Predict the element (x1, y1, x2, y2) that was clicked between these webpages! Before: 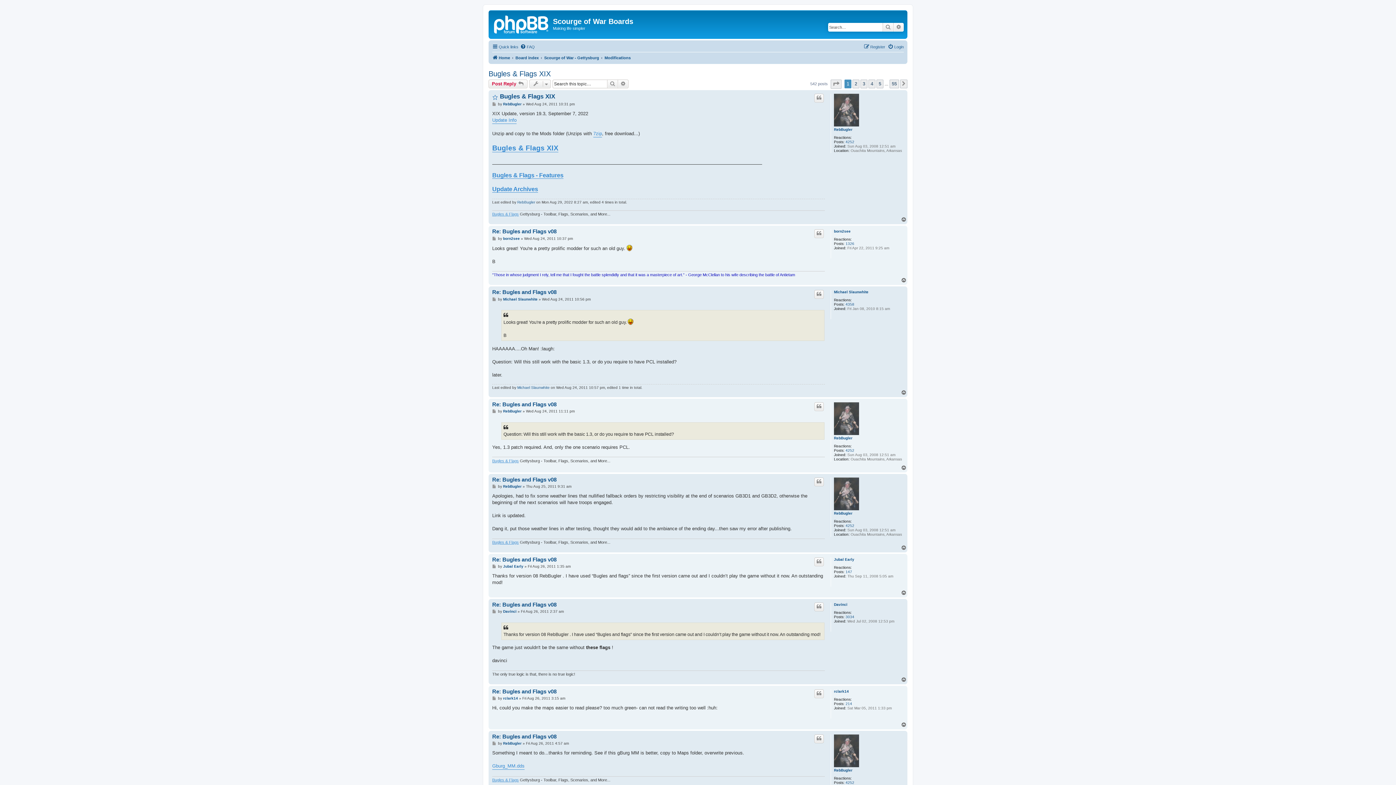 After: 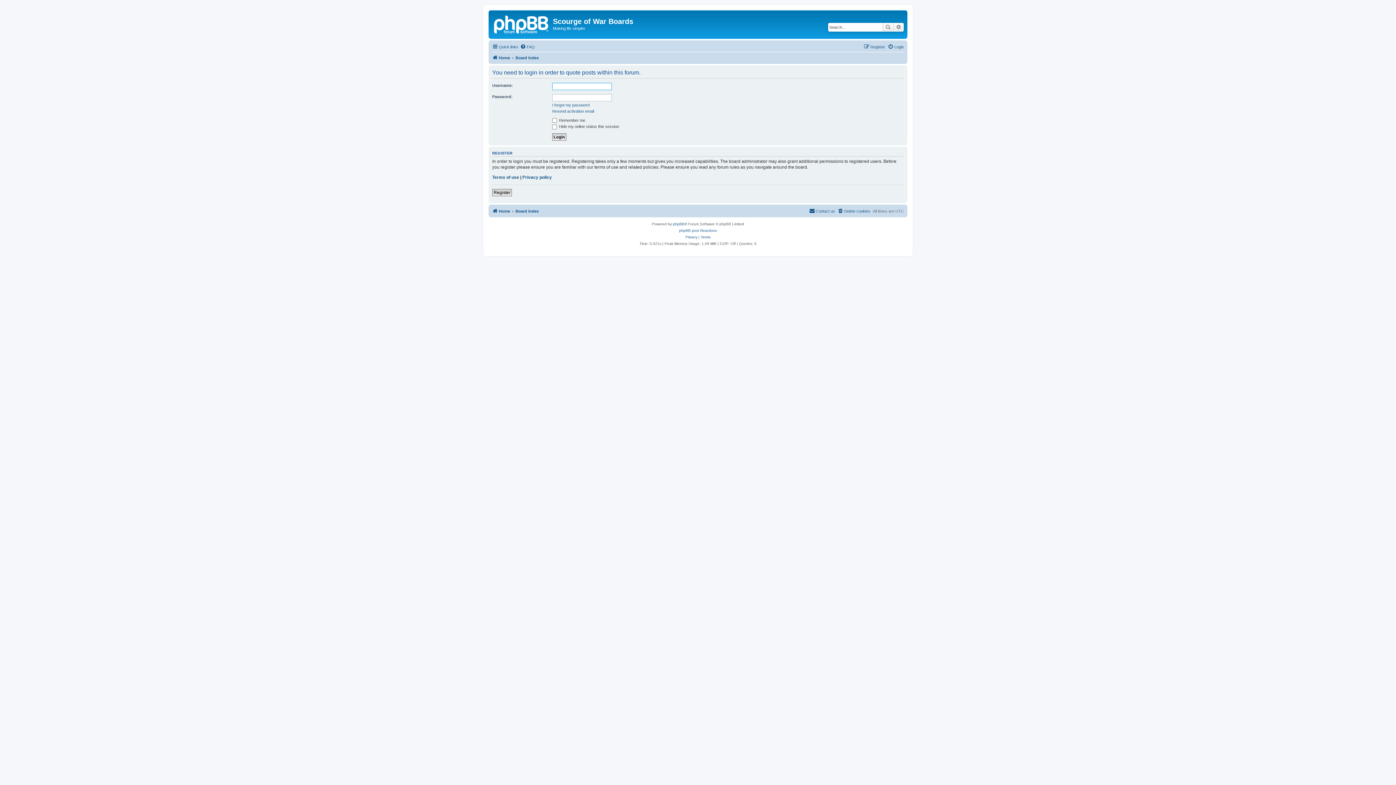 Action: bbox: (814, 557, 824, 566) label: Quote